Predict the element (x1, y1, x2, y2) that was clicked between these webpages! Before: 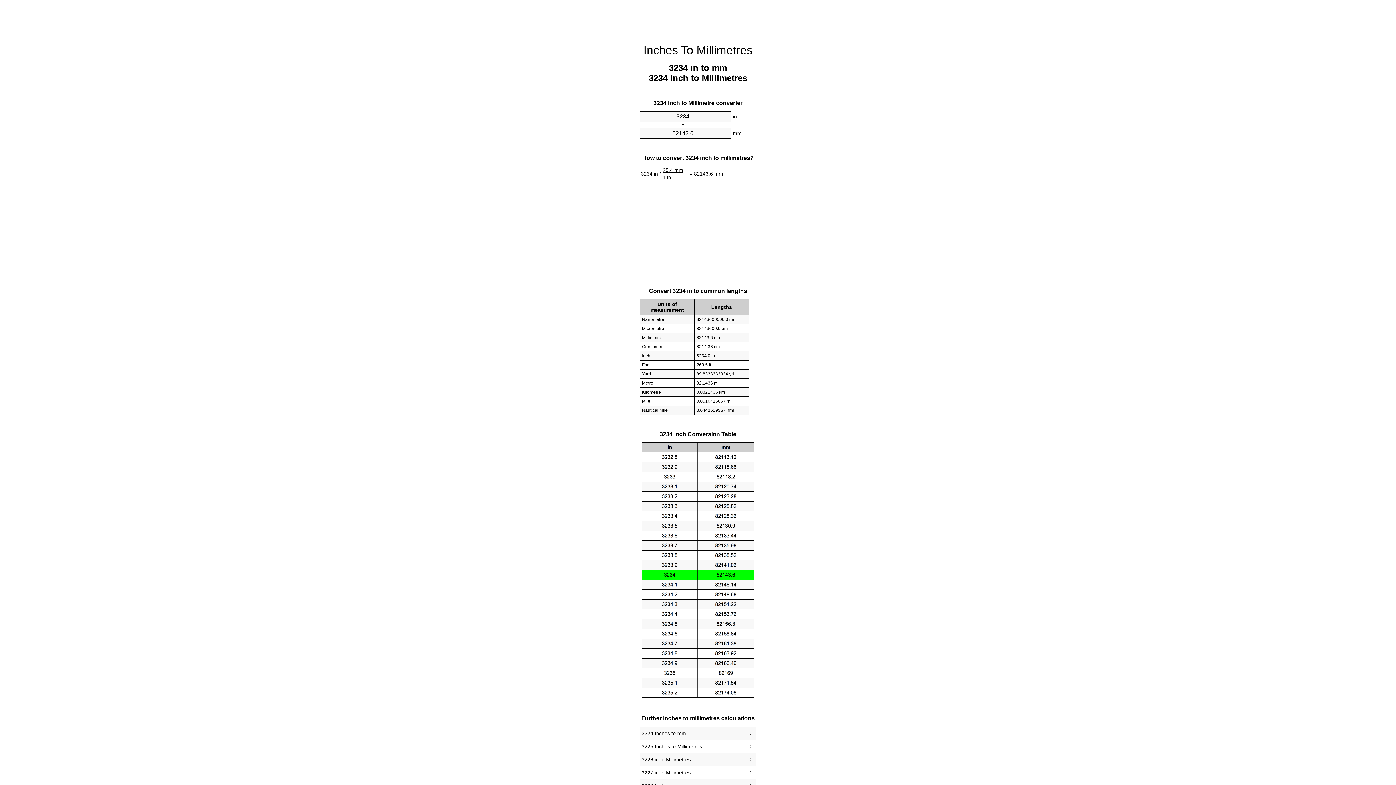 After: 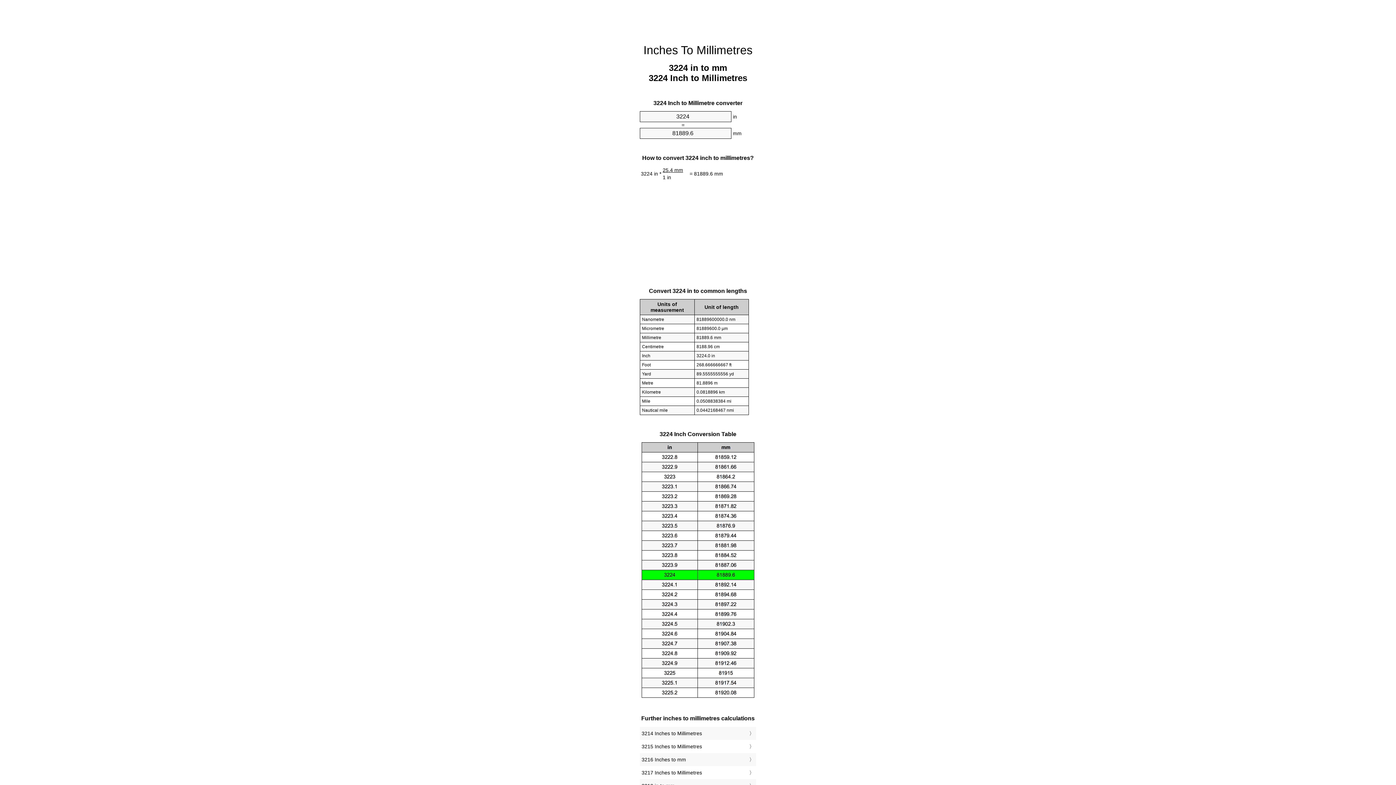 Action: bbox: (641, 729, 754, 738) label: 3224 Inches to mm